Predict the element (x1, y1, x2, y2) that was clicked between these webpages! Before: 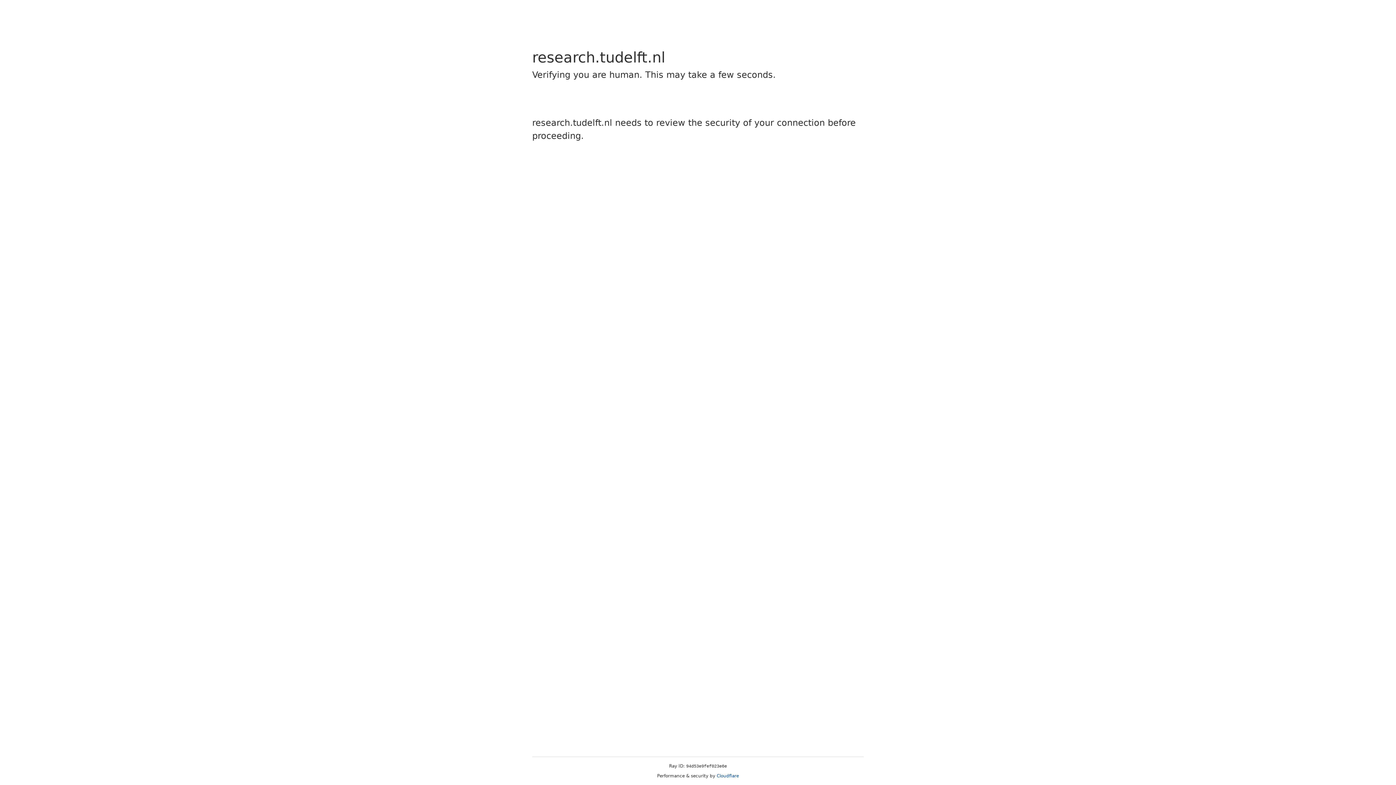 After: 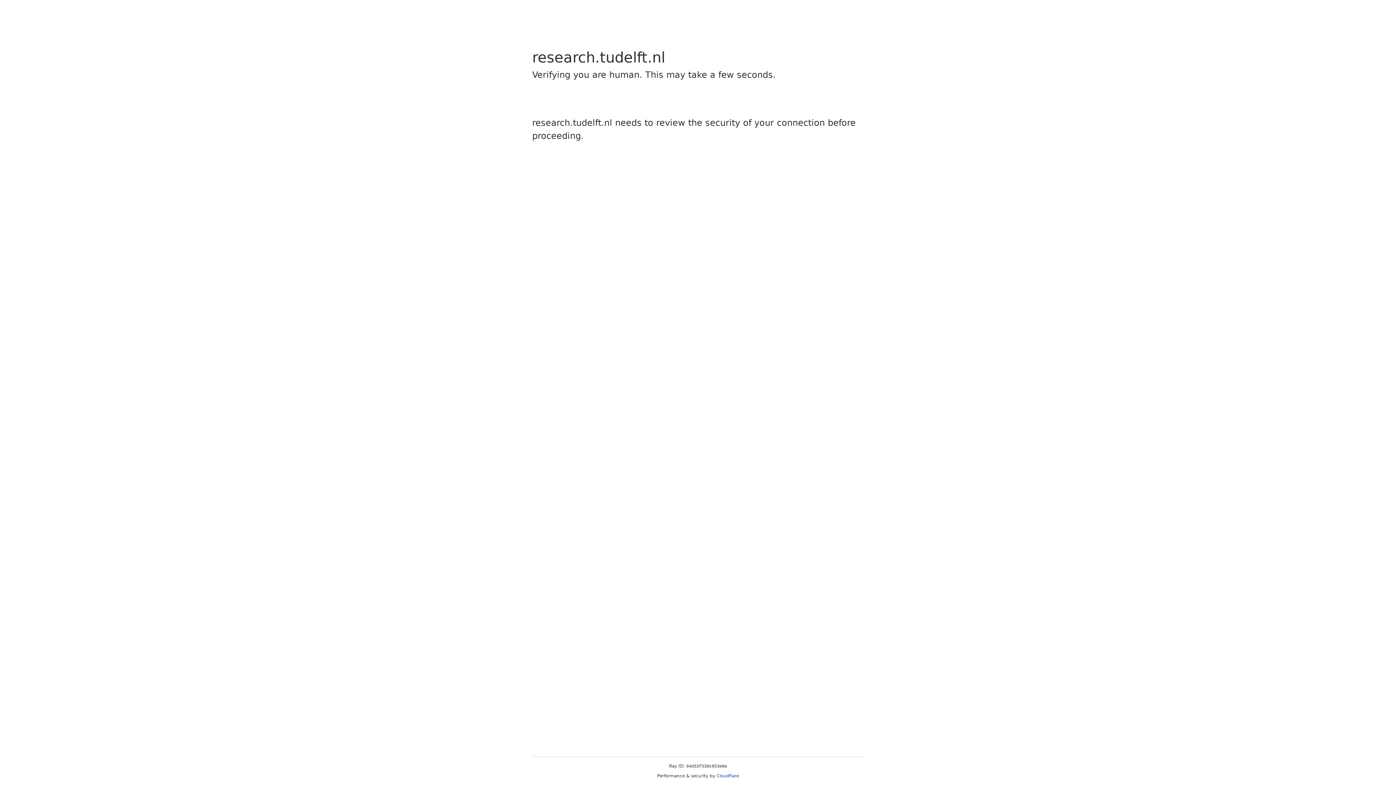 Action: bbox: (716, 773, 739, 778) label: Cloudflare